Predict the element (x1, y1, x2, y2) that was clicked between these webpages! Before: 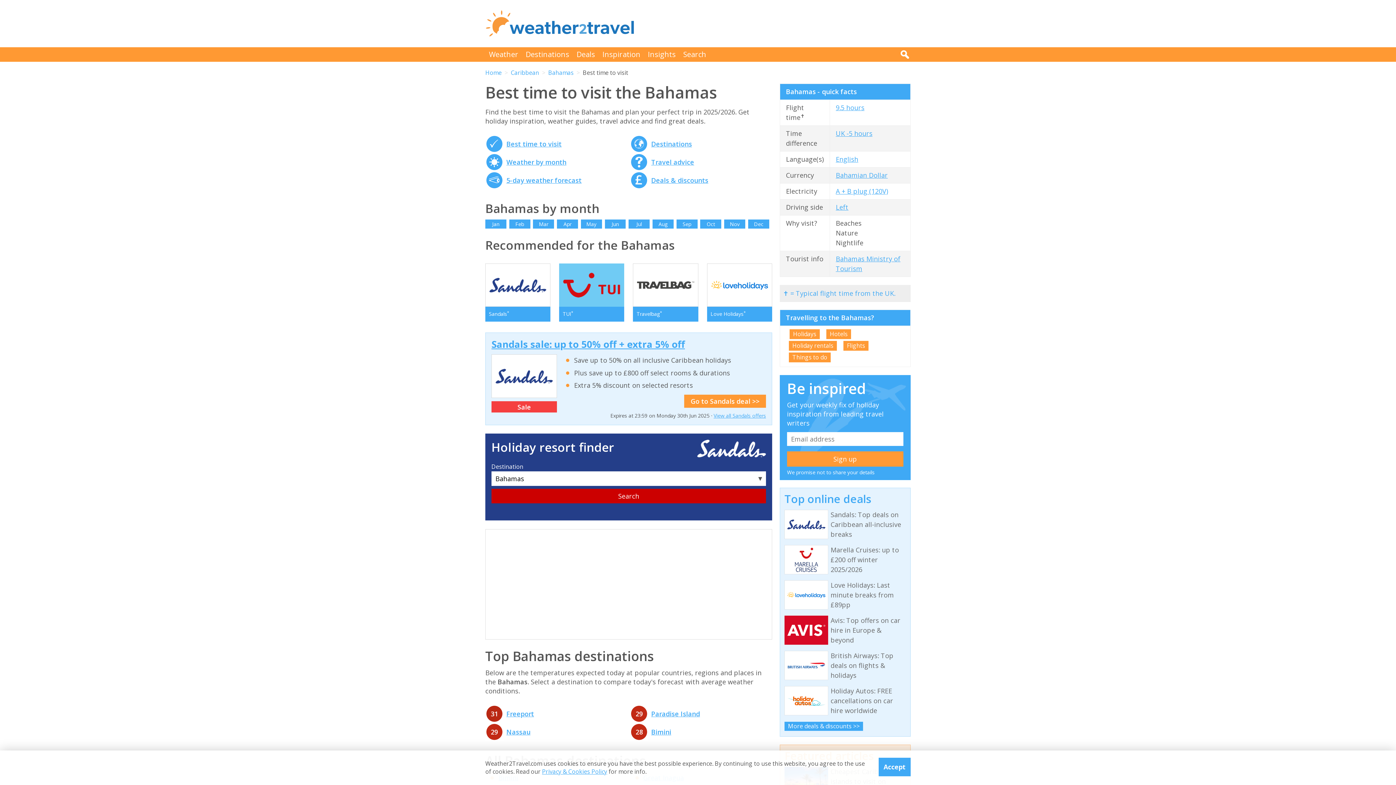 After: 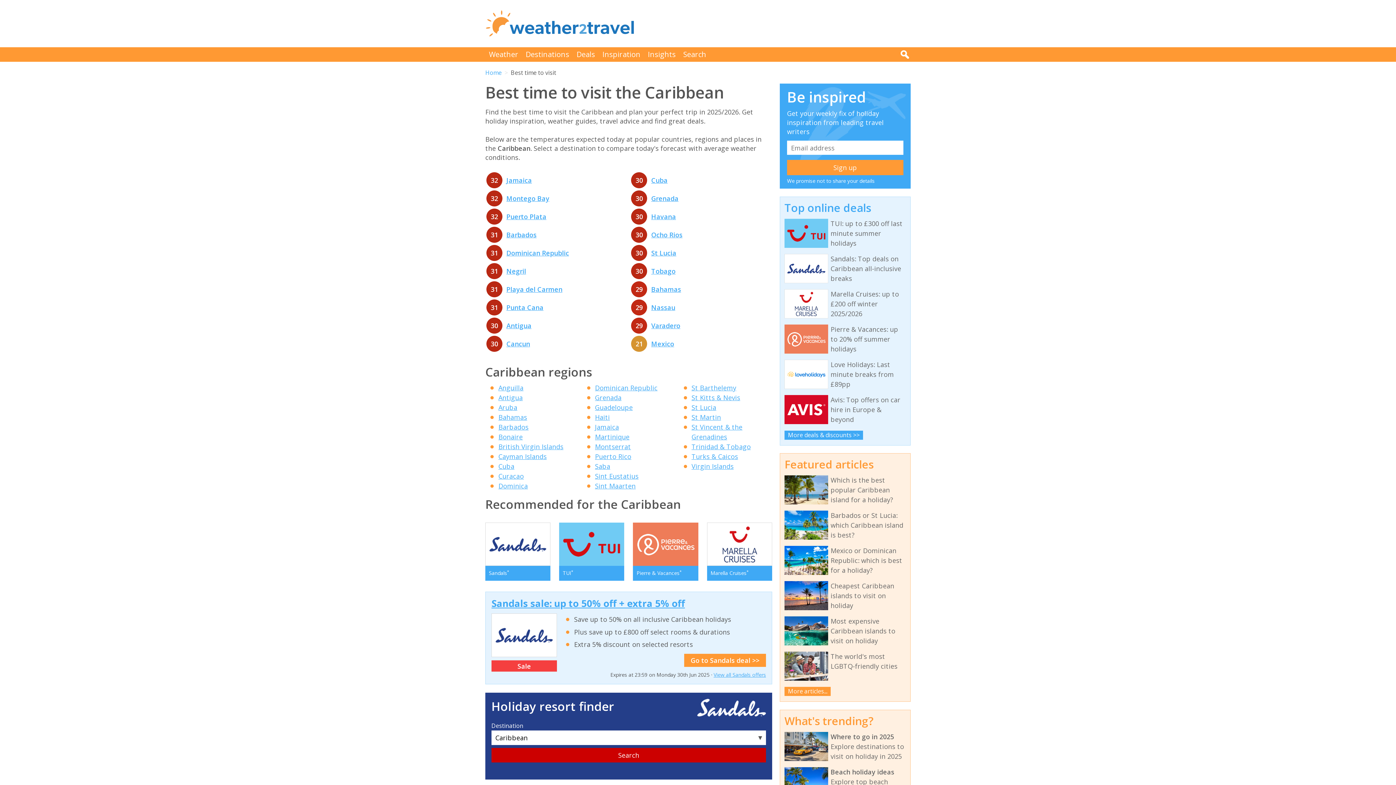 Action: bbox: (510, 68, 539, 76) label: Caribbean